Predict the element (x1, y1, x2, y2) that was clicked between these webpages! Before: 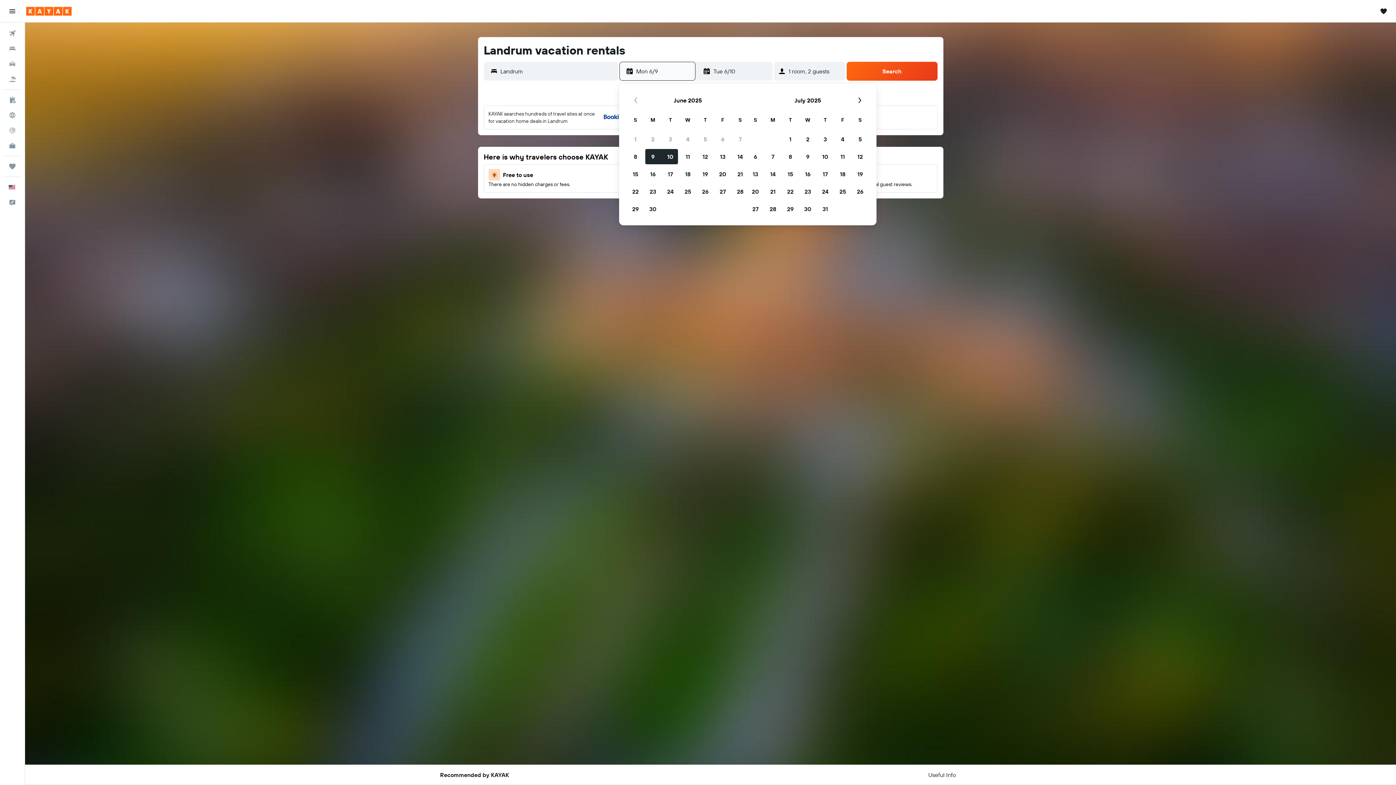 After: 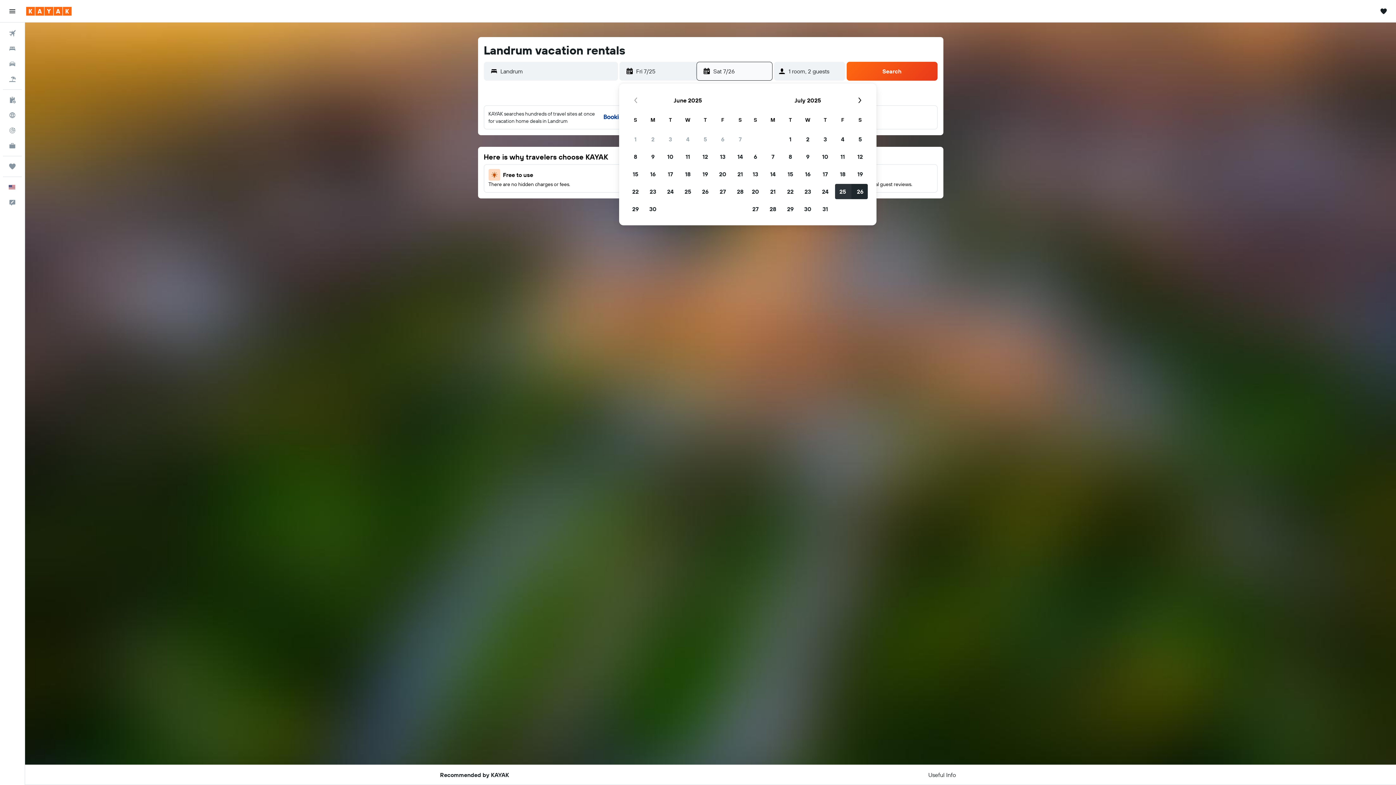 Action: bbox: (834, 182, 851, 200) label: July 25, 2025